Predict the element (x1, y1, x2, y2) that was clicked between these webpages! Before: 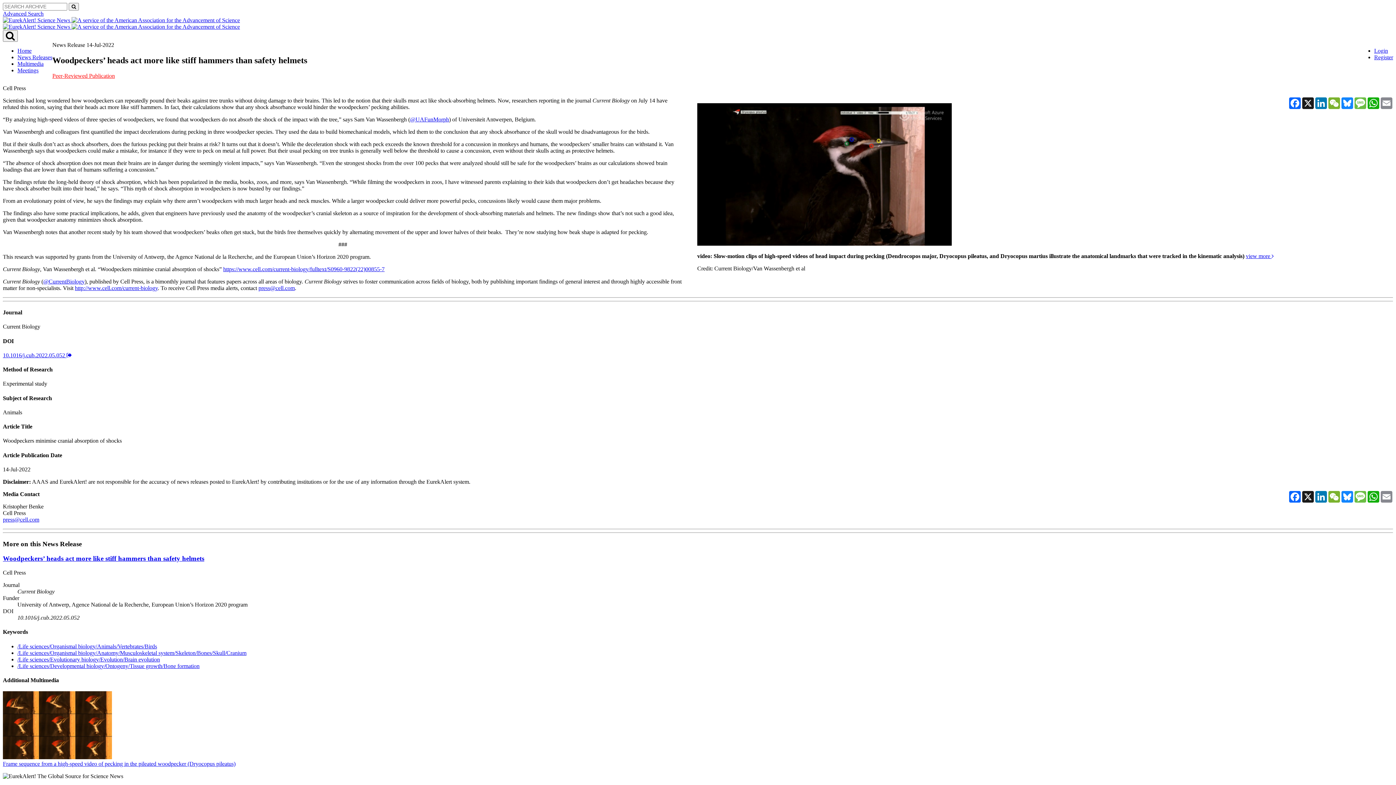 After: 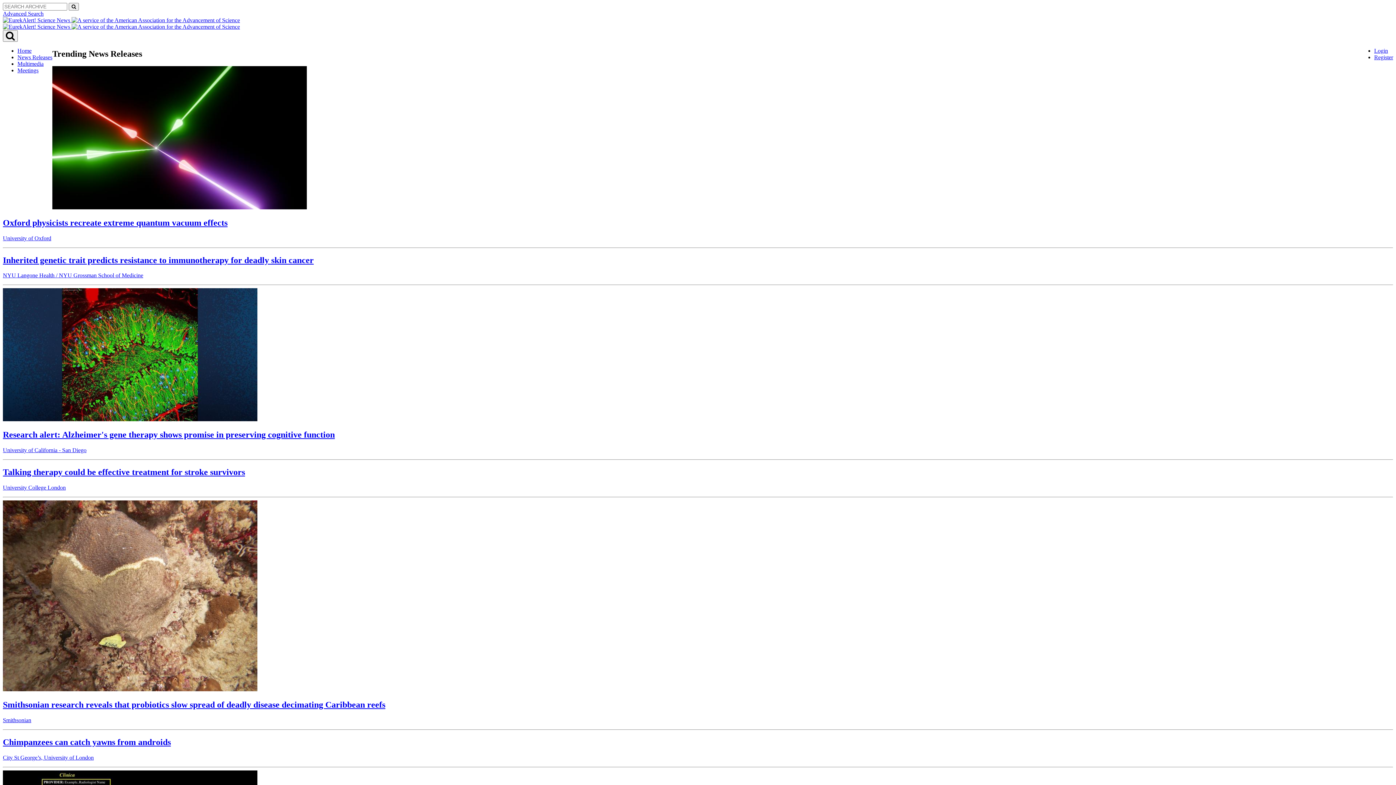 Action: bbox: (2, 23, 71, 29) label:  